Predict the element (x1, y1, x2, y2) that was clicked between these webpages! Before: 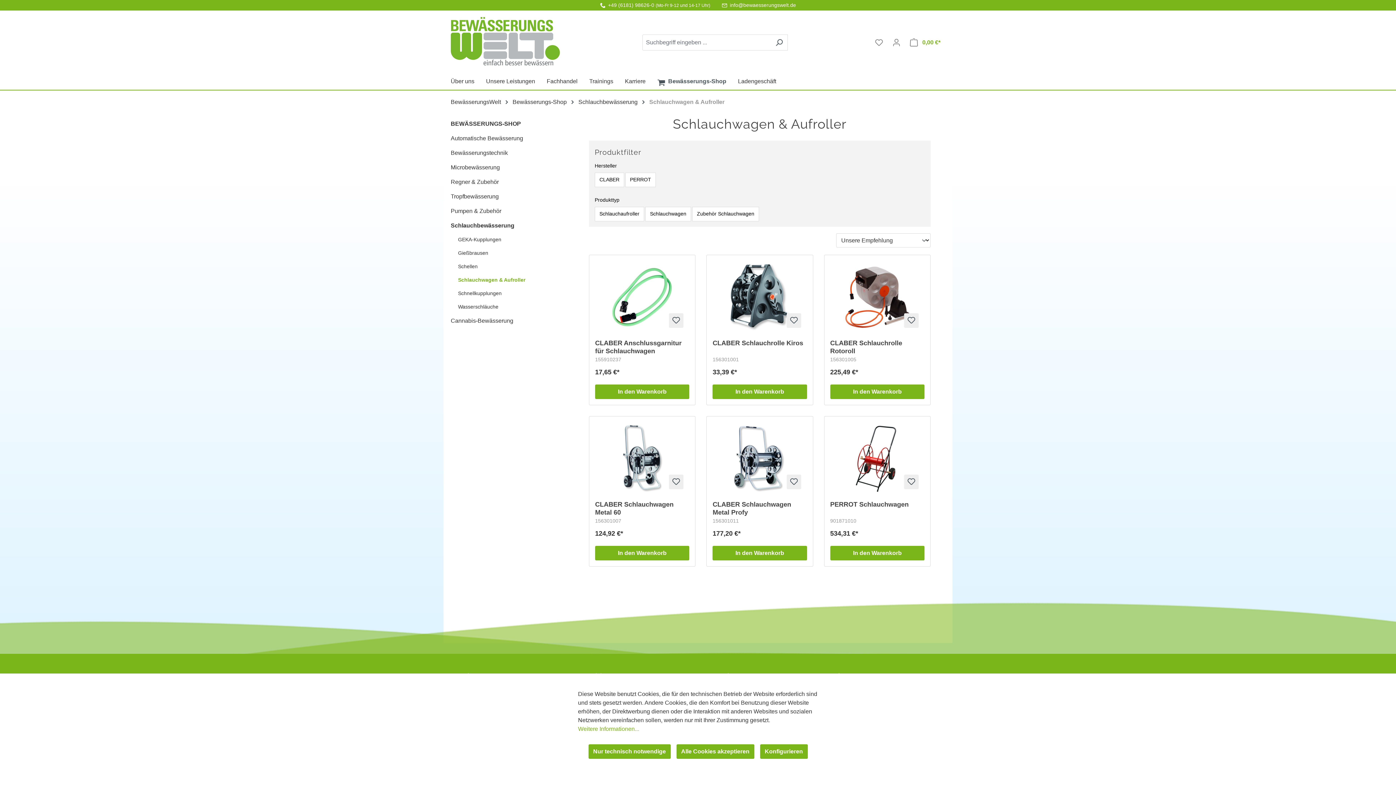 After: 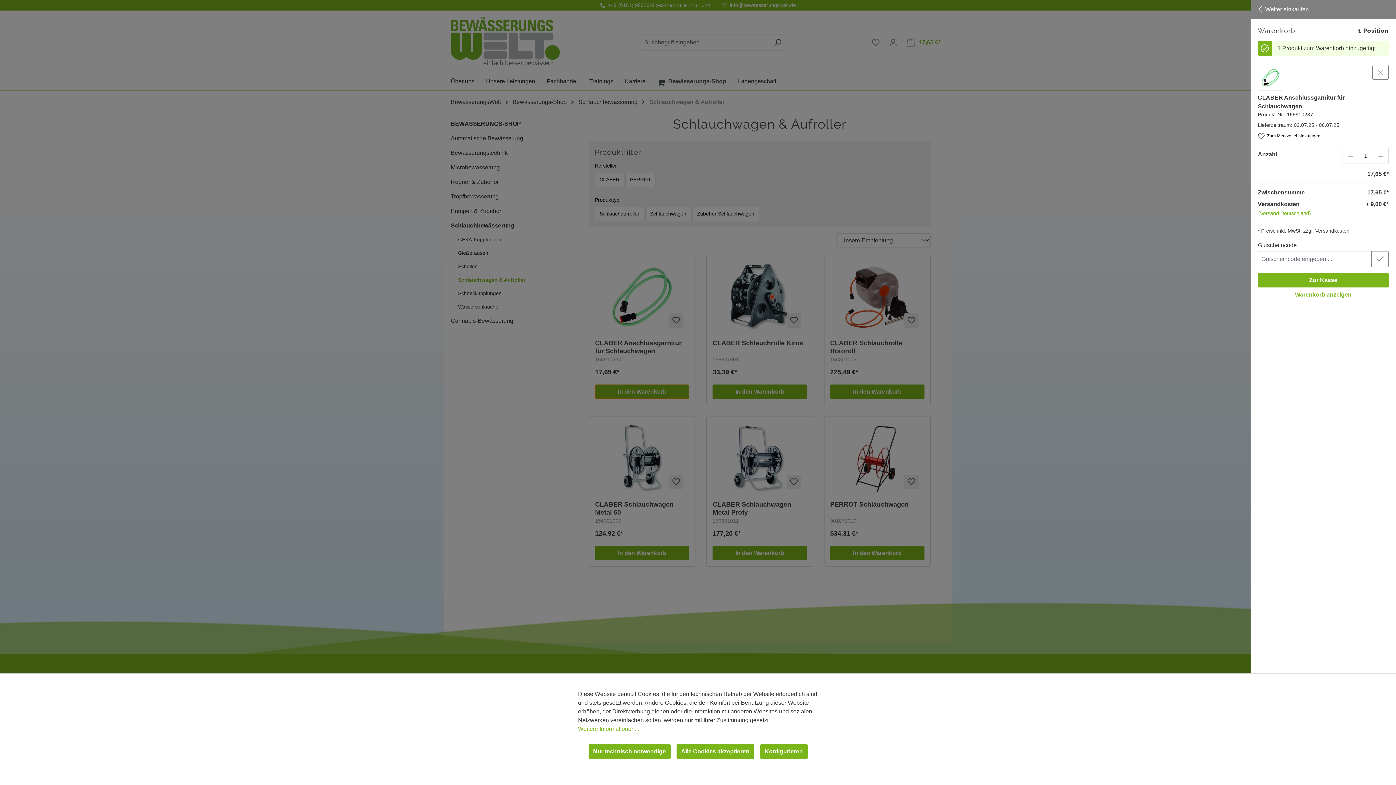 Action: label: In den Warenkorb bbox: (595, 384, 689, 399)